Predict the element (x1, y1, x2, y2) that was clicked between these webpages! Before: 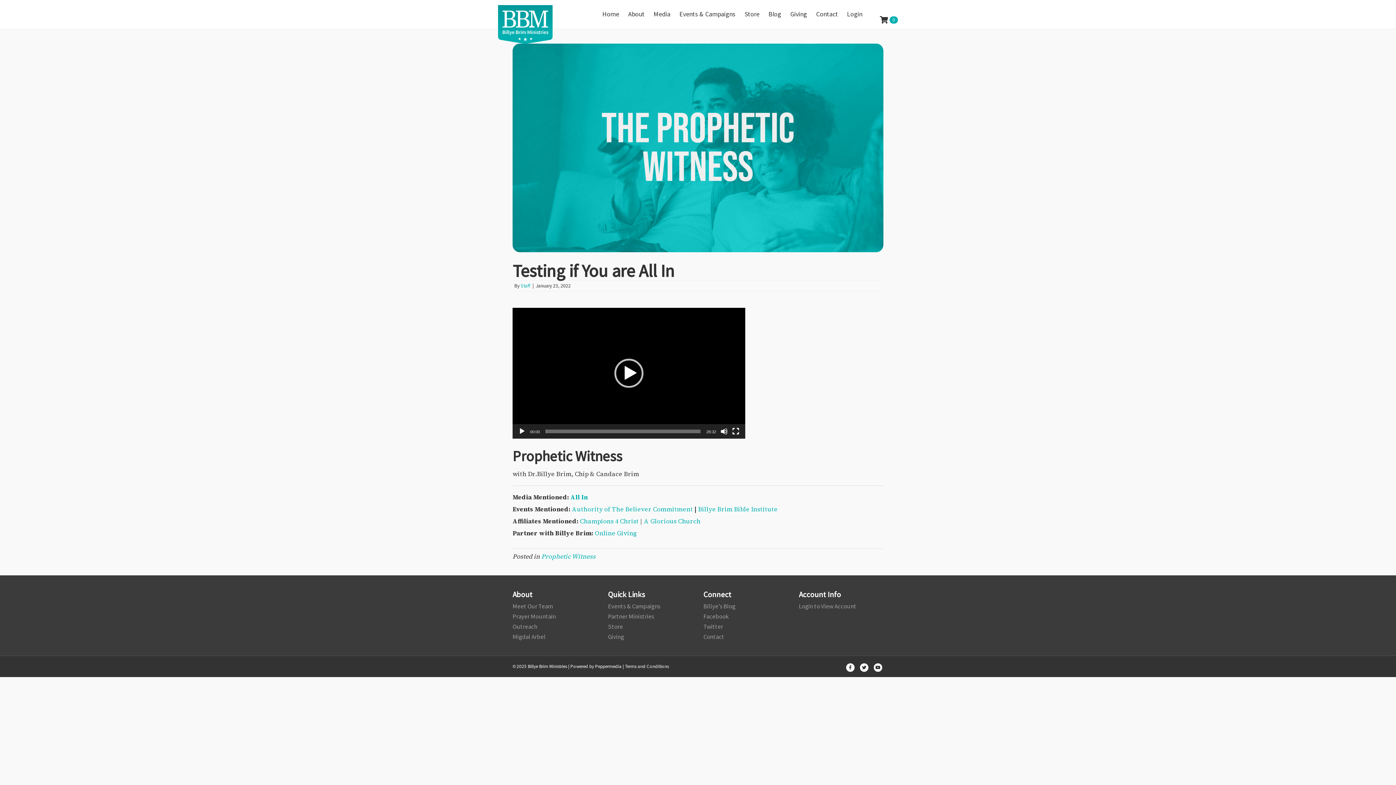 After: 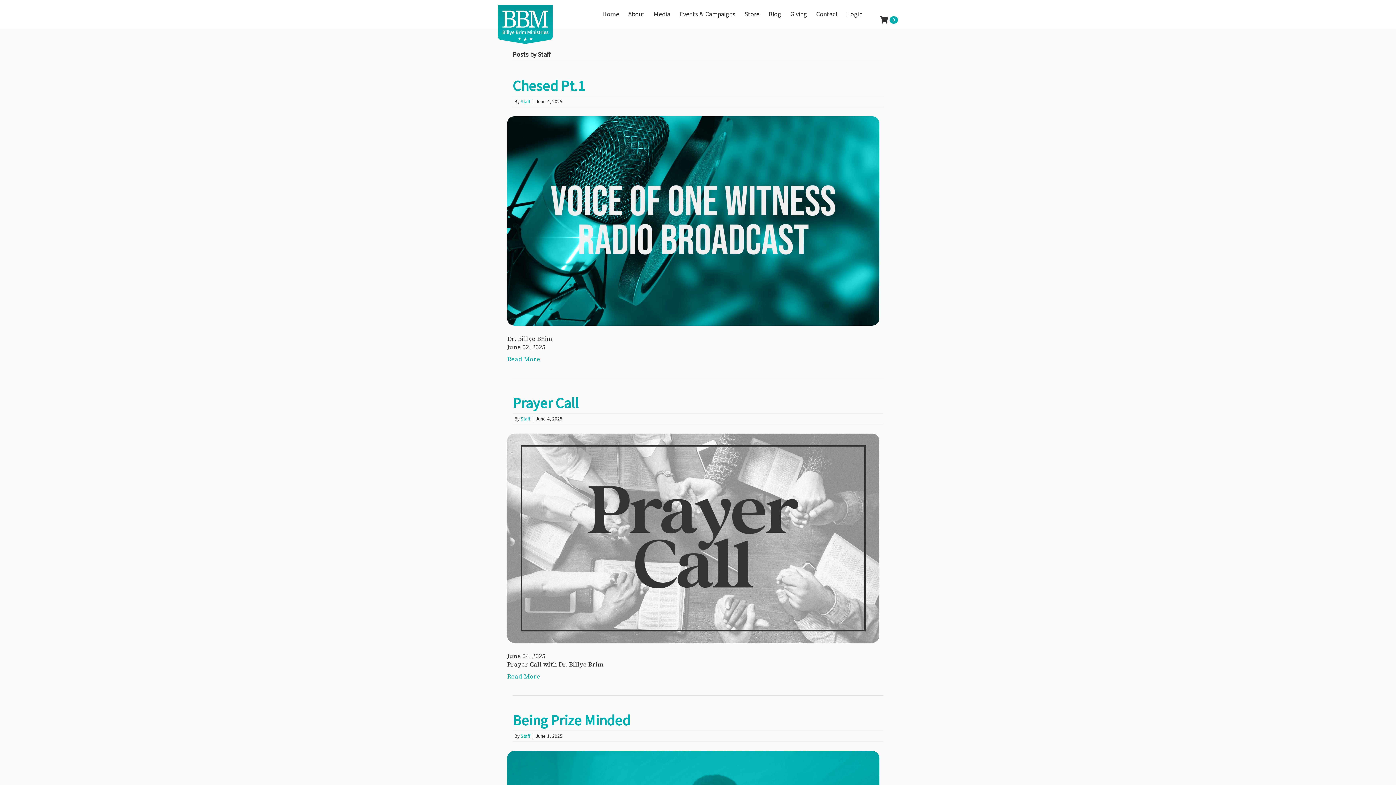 Action: bbox: (520, 282, 530, 289) label: Staff